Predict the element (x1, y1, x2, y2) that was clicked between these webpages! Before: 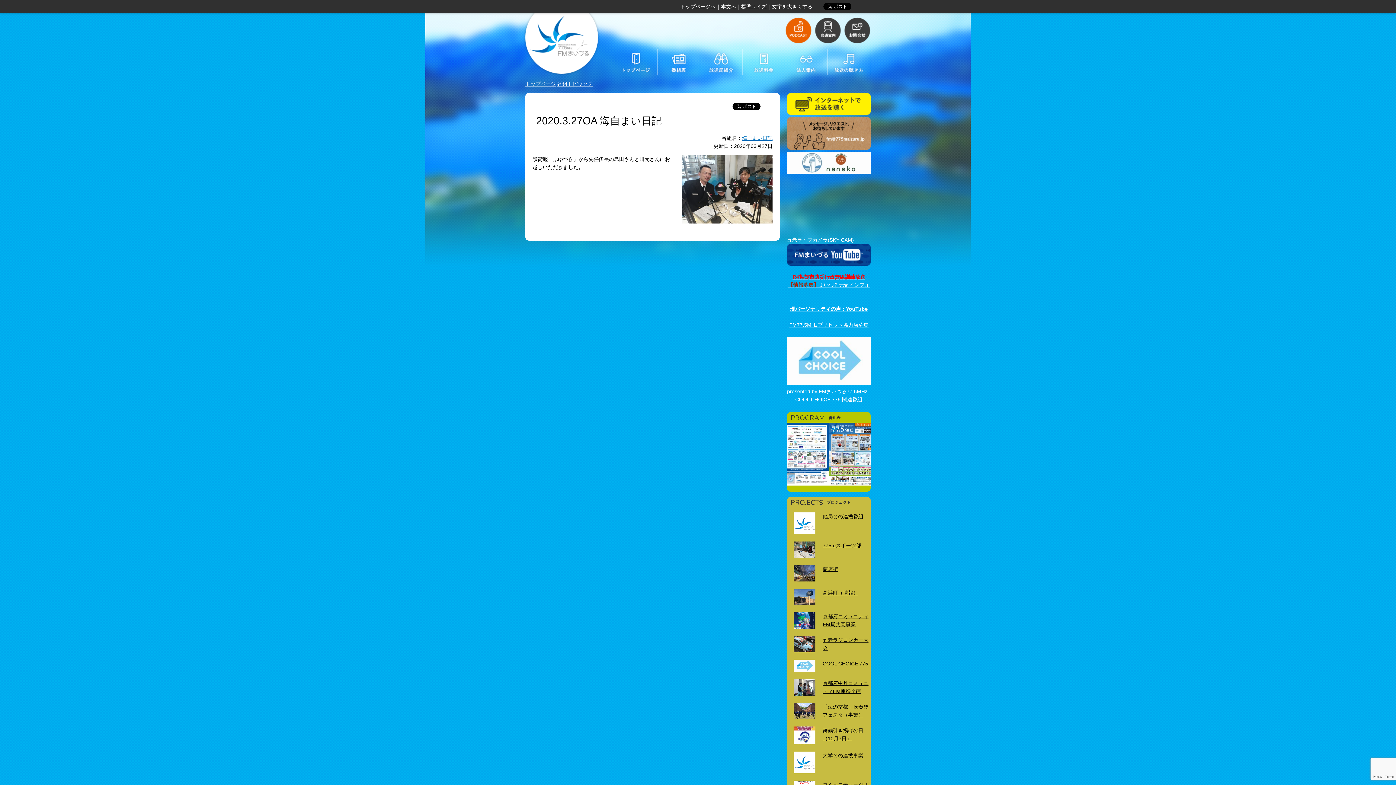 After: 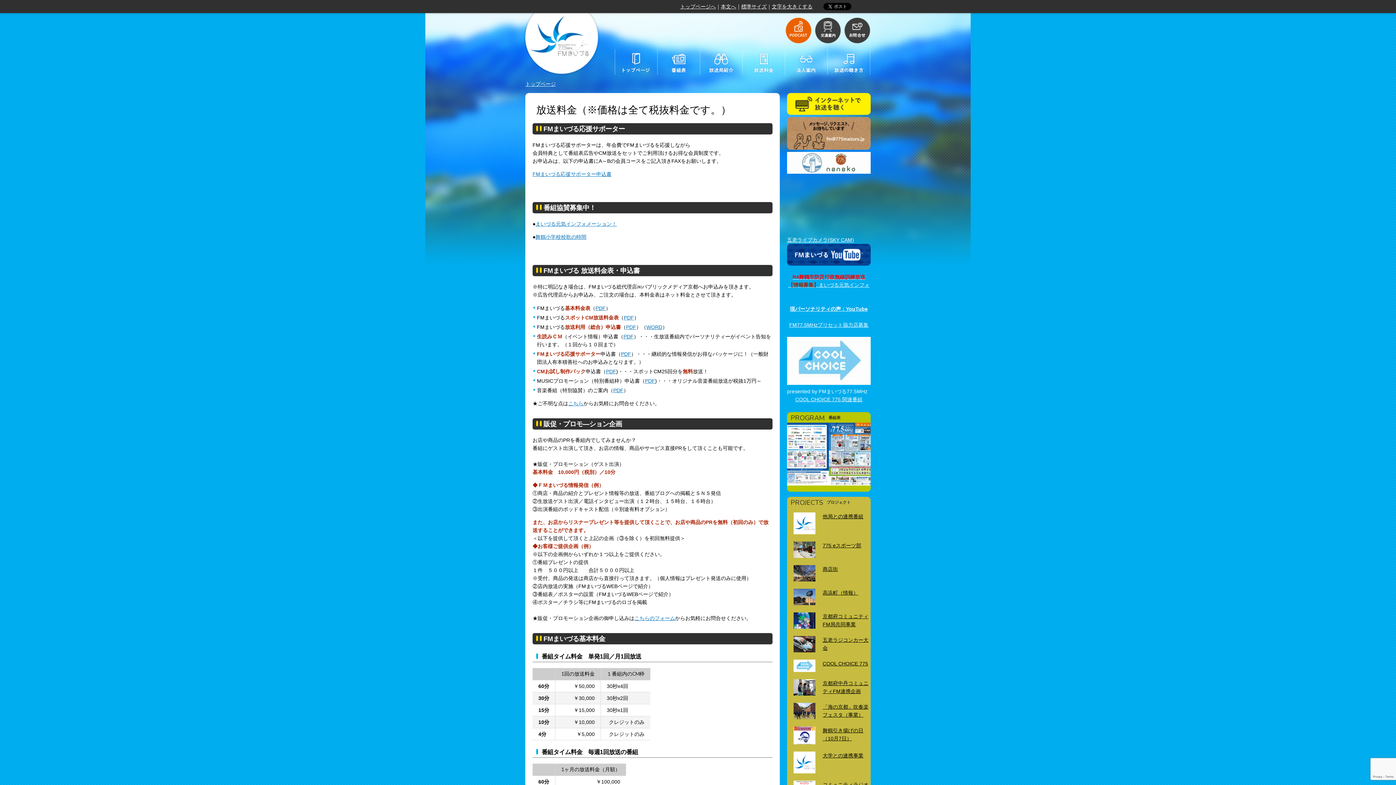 Action: bbox: (744, 68, 783, 73)